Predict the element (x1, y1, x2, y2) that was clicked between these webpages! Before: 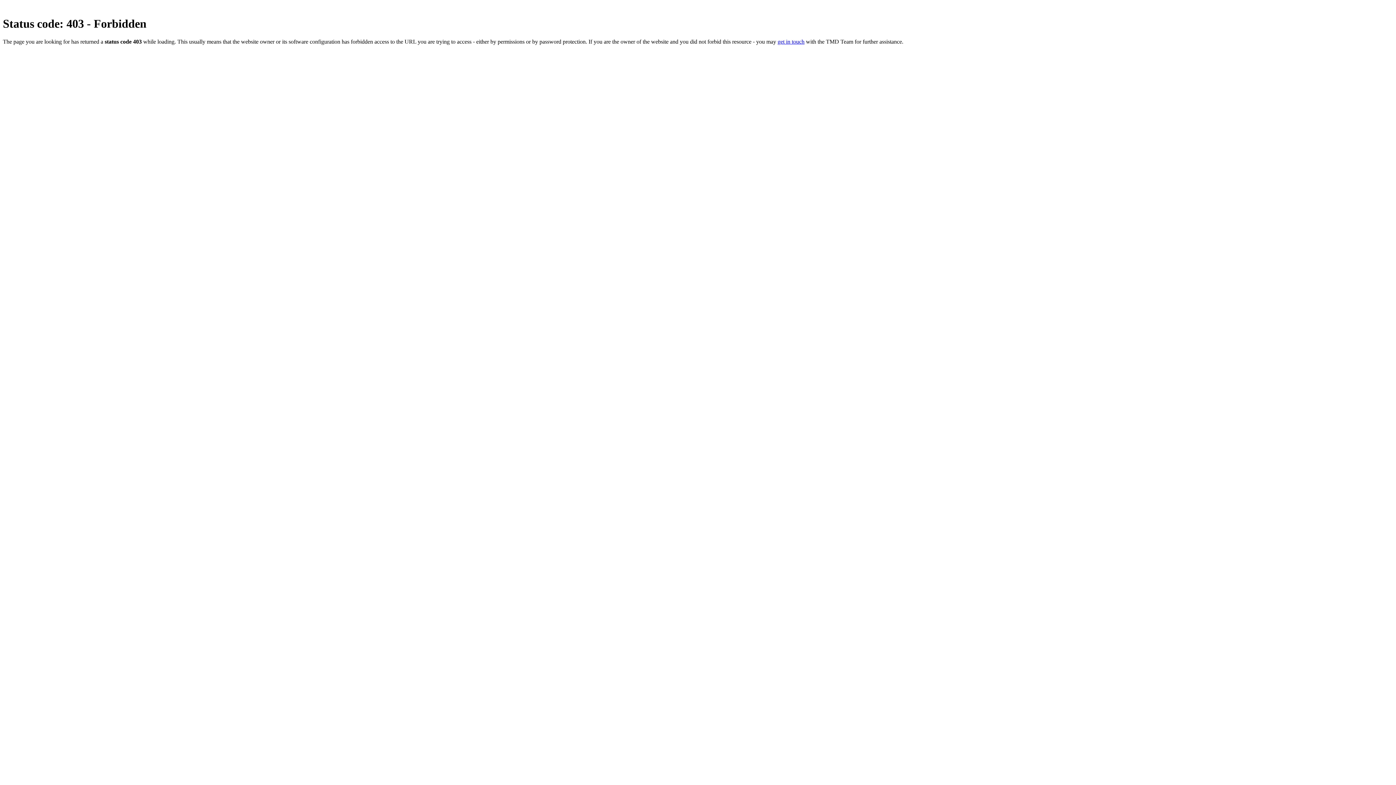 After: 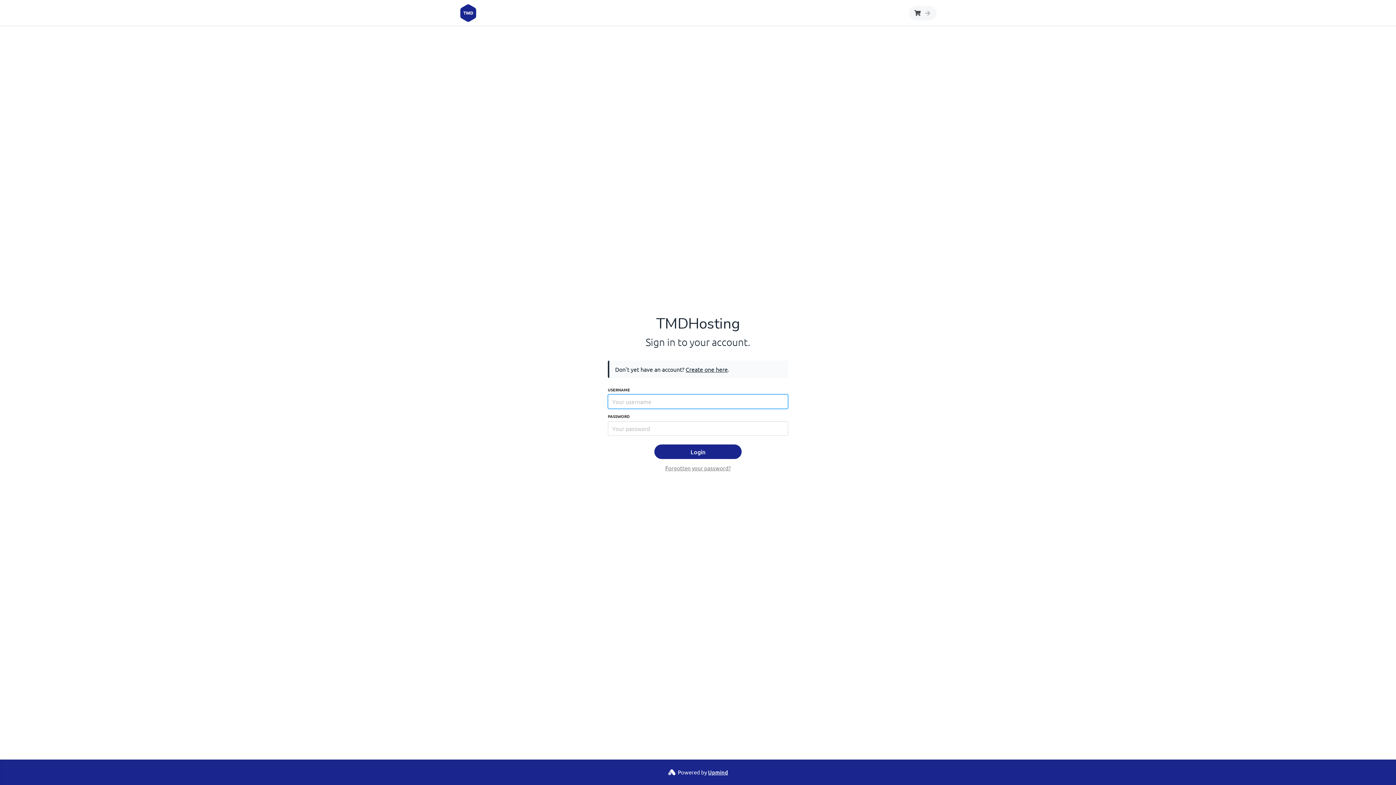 Action: label: get in touch bbox: (777, 38, 804, 44)